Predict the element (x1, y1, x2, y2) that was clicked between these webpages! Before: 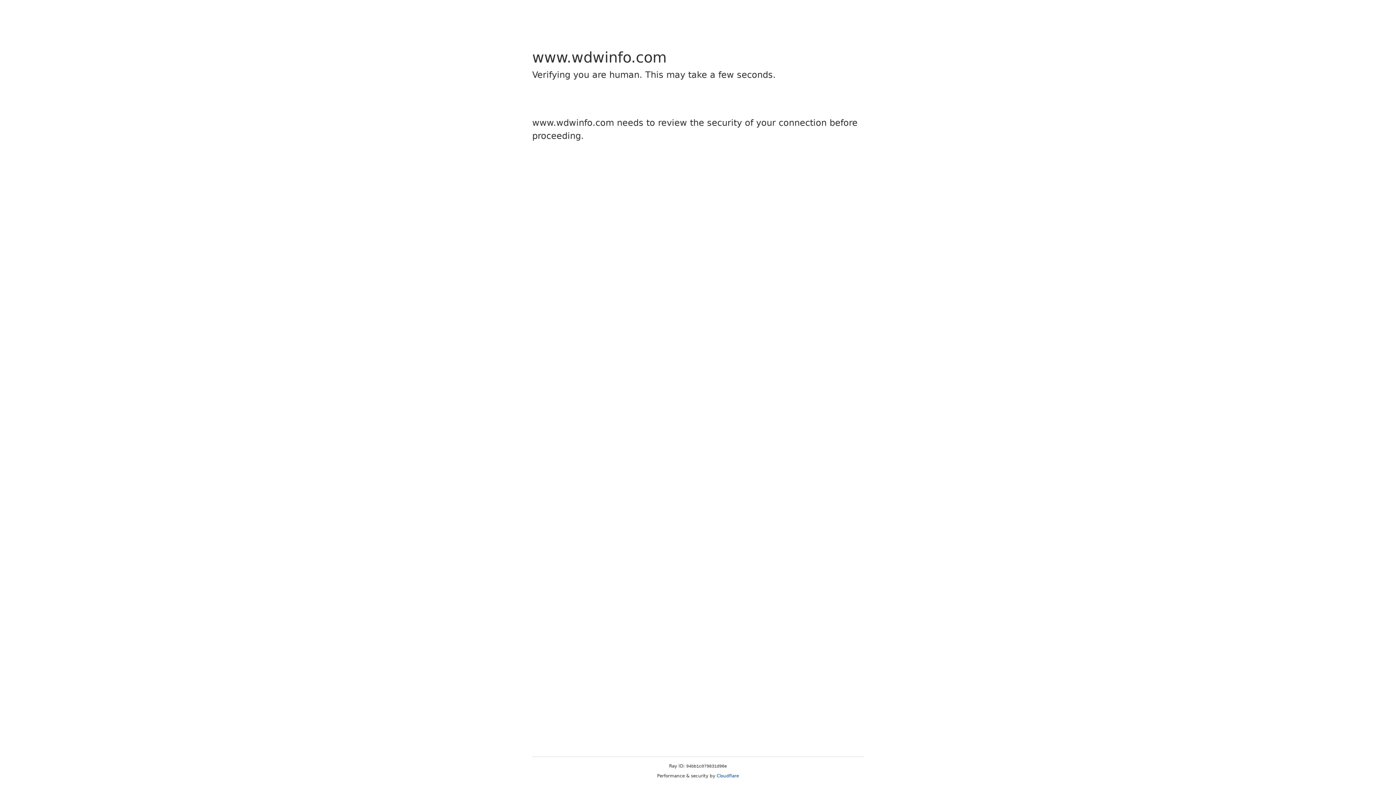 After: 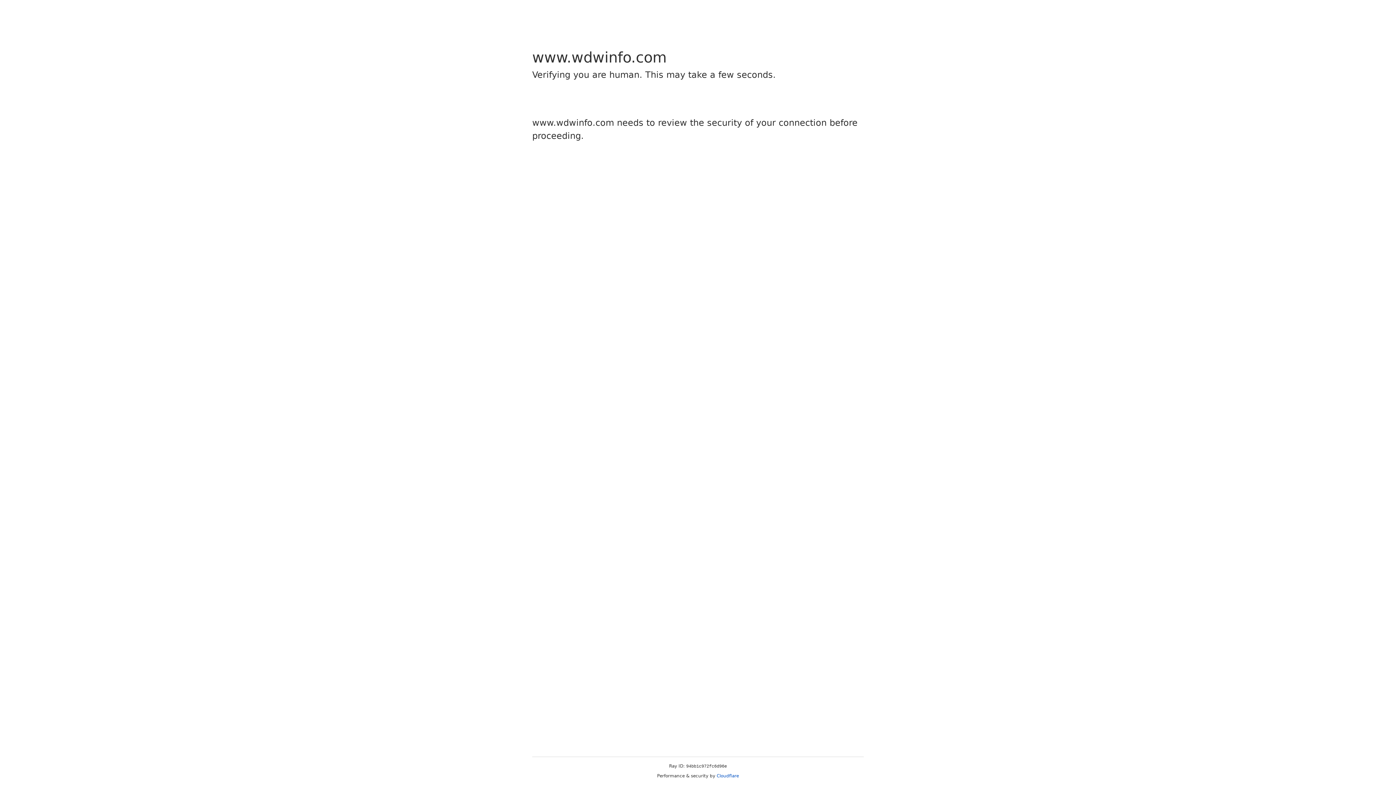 Action: label: Cloudflare bbox: (716, 773, 739, 778)